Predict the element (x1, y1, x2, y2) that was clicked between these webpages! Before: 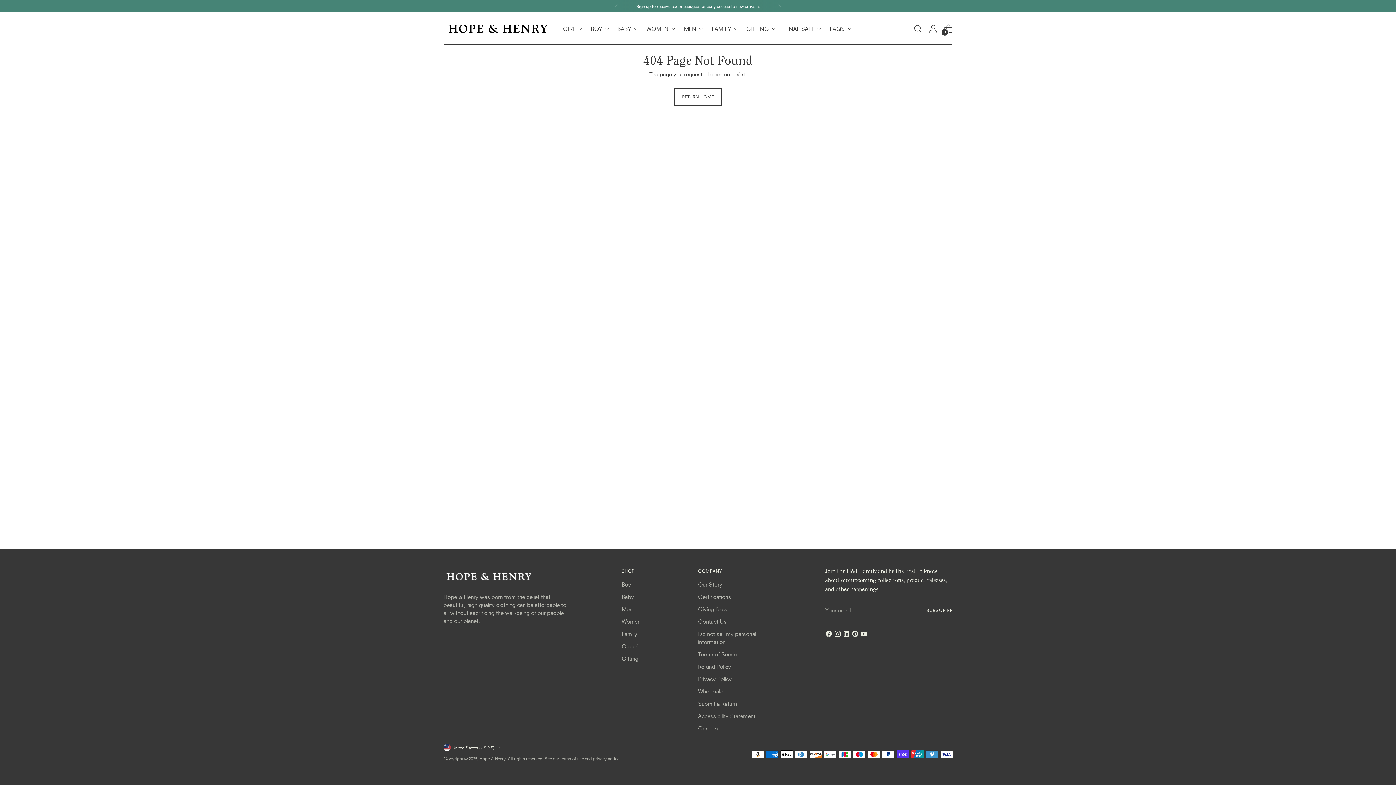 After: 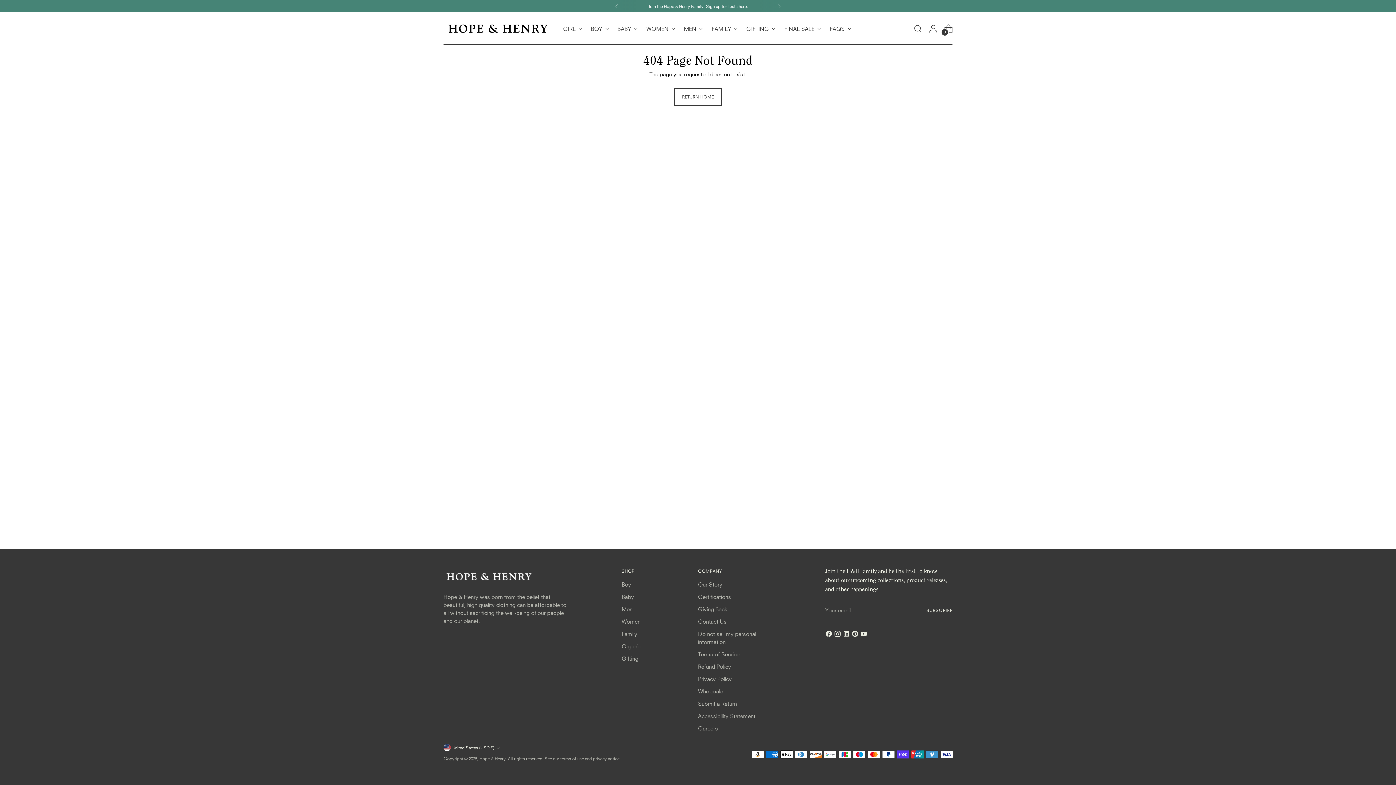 Action: bbox: (608, 0, 624, 12) label: Button 0